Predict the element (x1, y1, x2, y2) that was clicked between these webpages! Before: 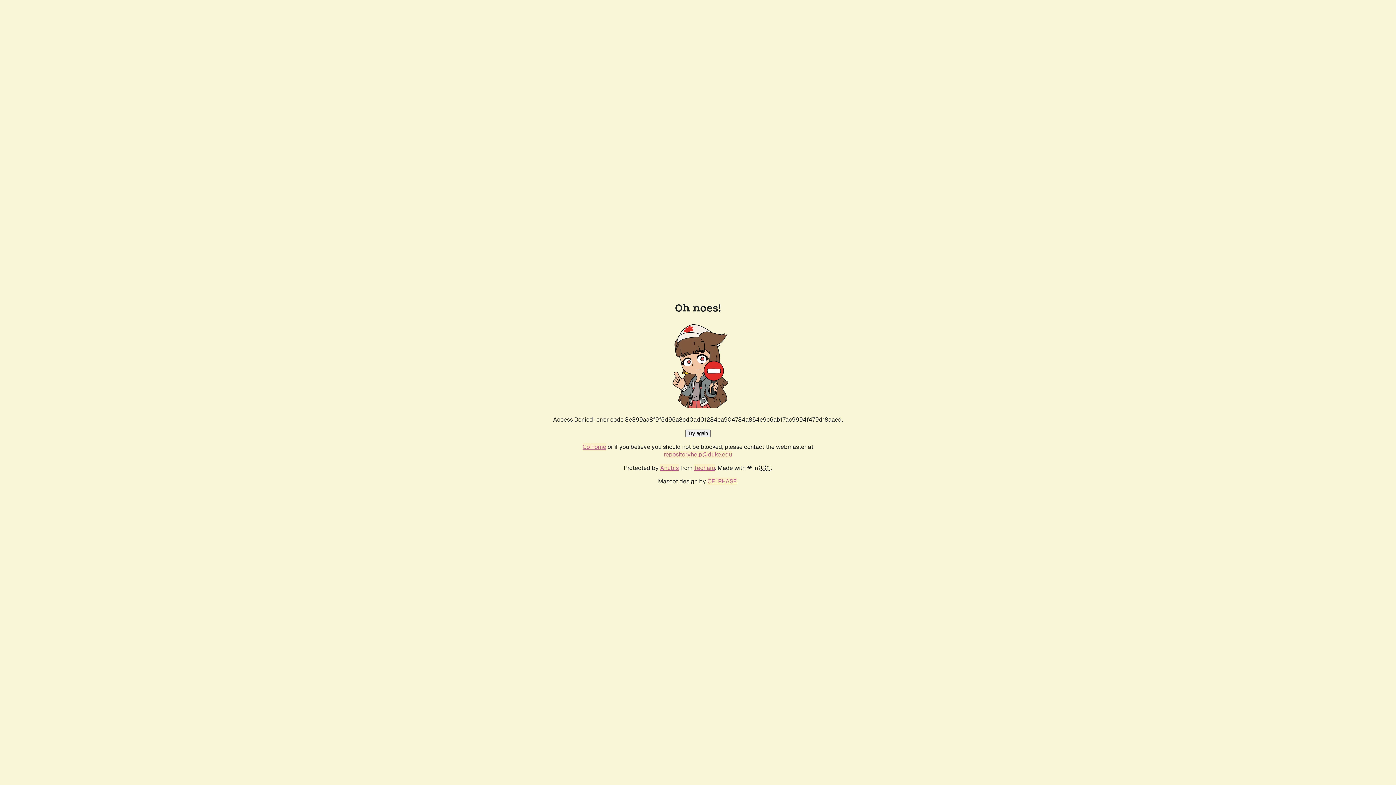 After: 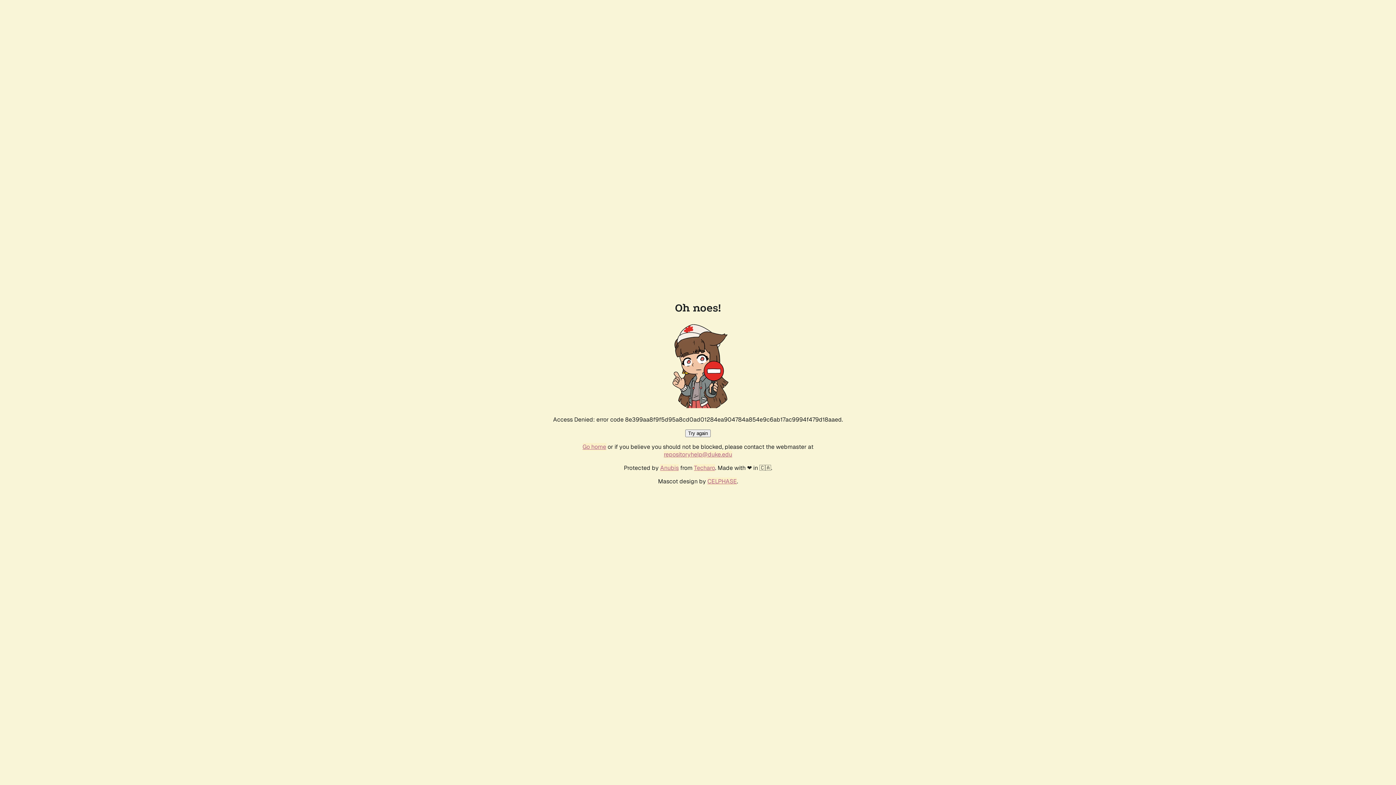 Action: bbox: (664, 450, 732, 458) label: repositoryhelp@duke.edu